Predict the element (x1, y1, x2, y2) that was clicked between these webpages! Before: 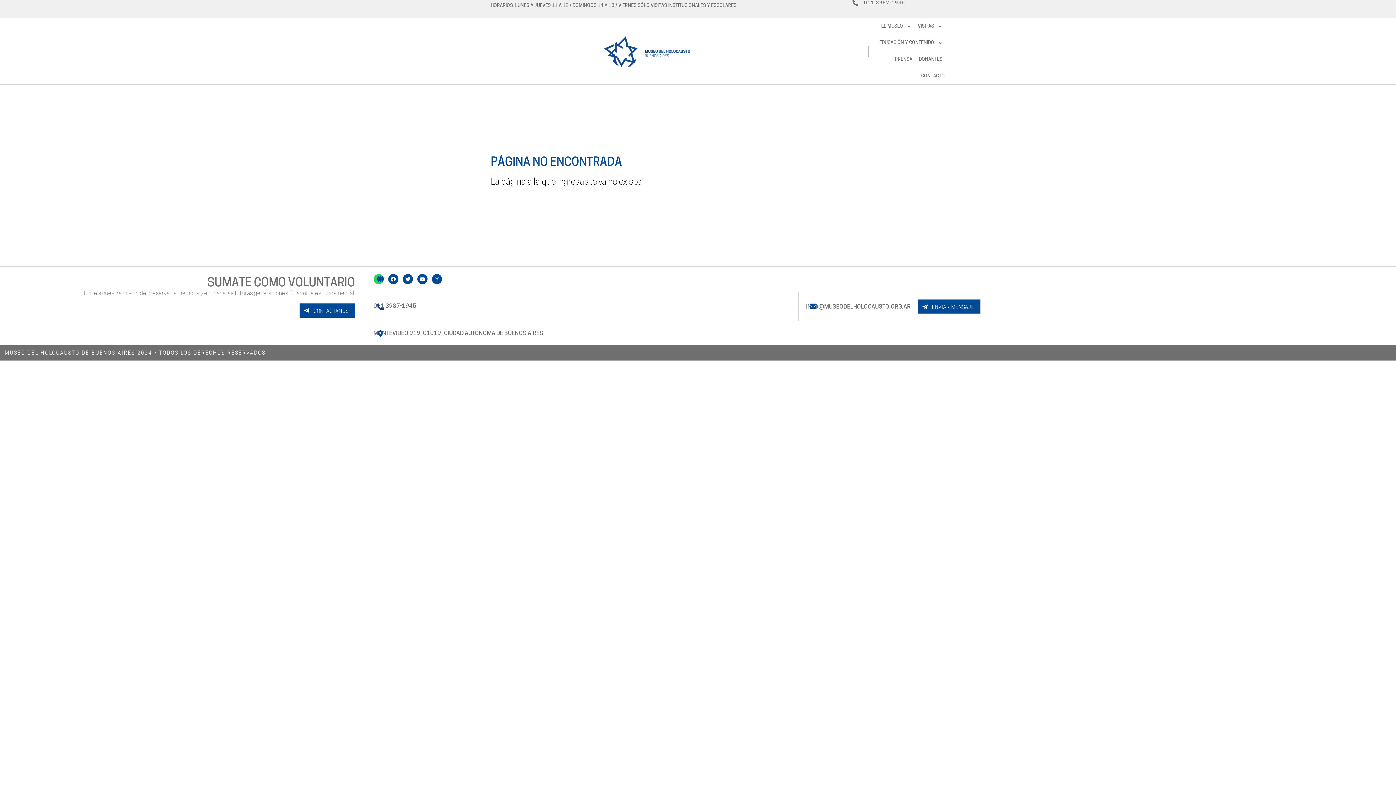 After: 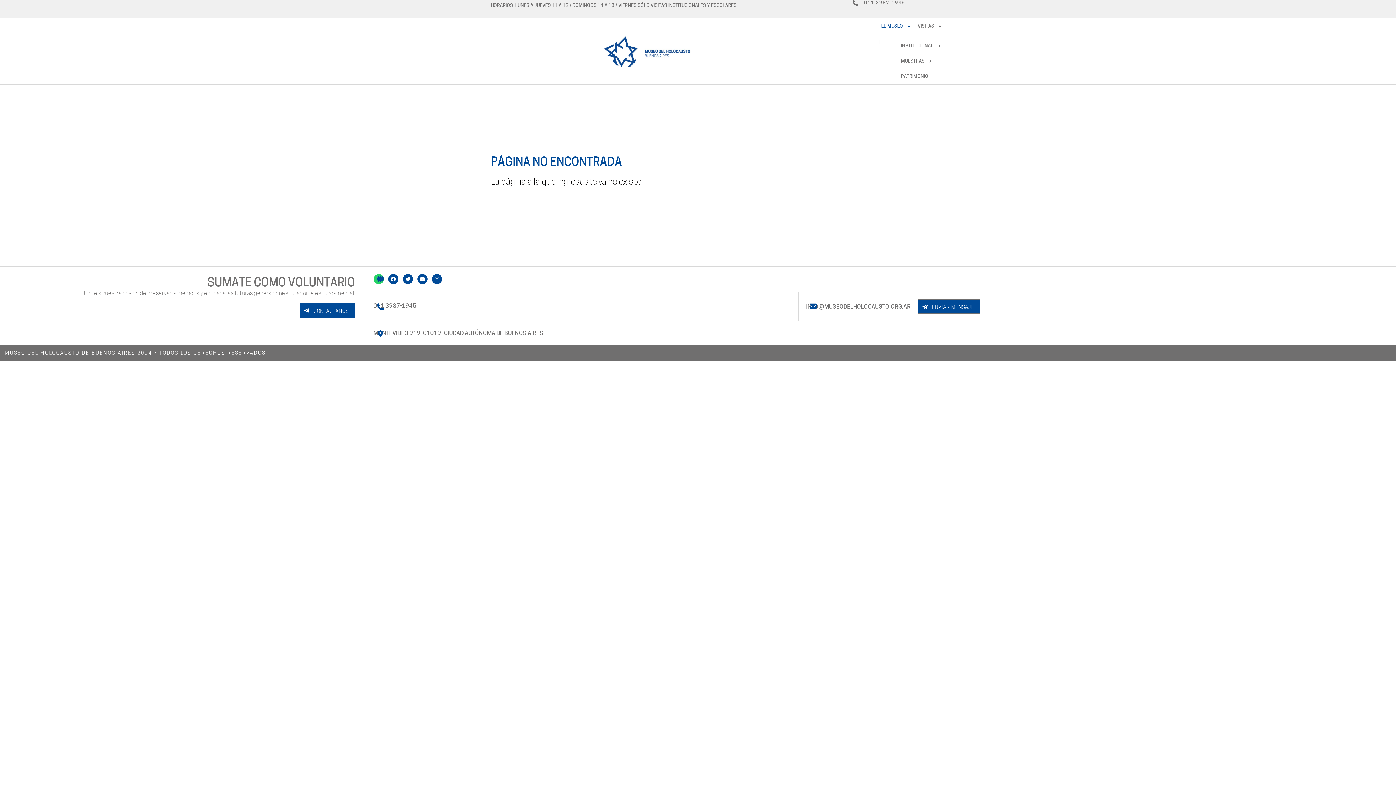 Action: label: EL MUSEO bbox: (880, 18, 912, 34)